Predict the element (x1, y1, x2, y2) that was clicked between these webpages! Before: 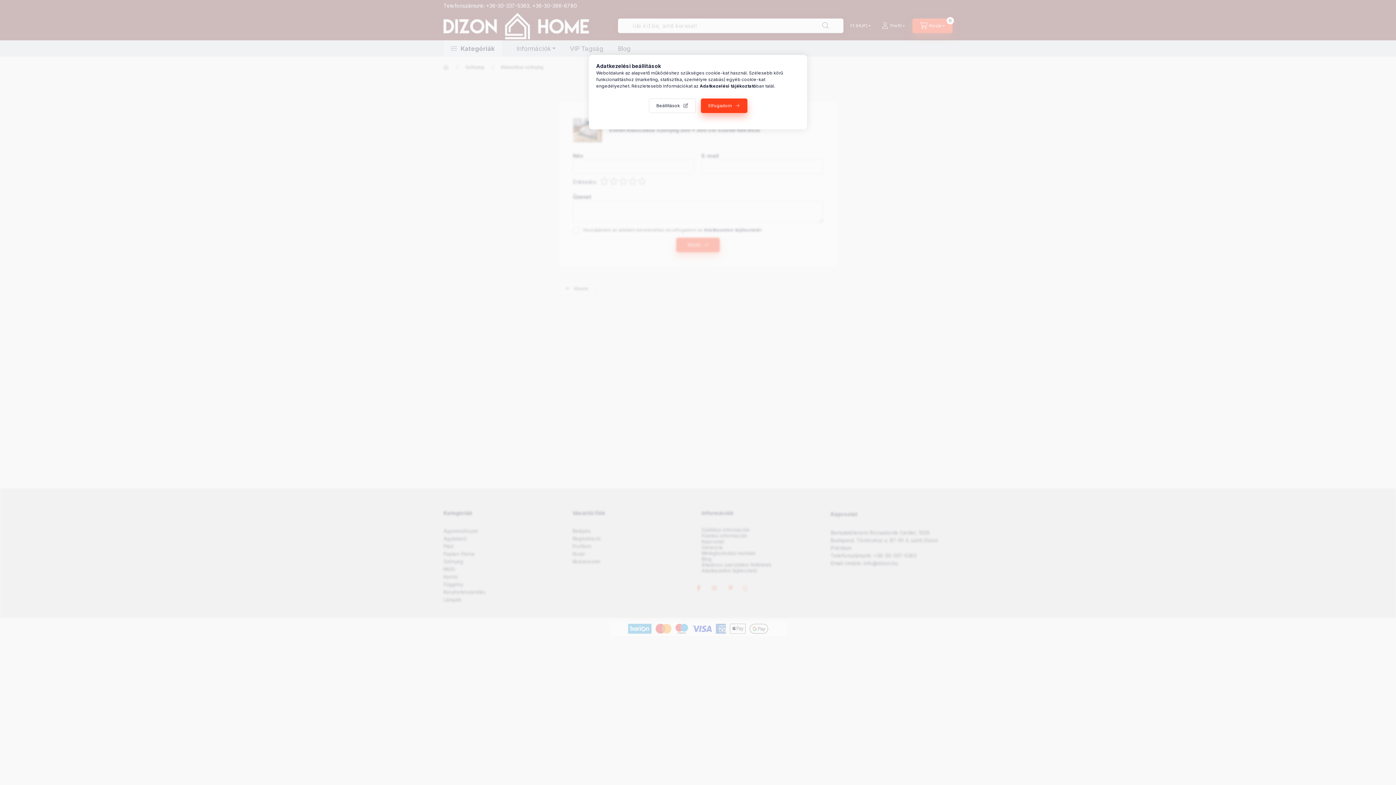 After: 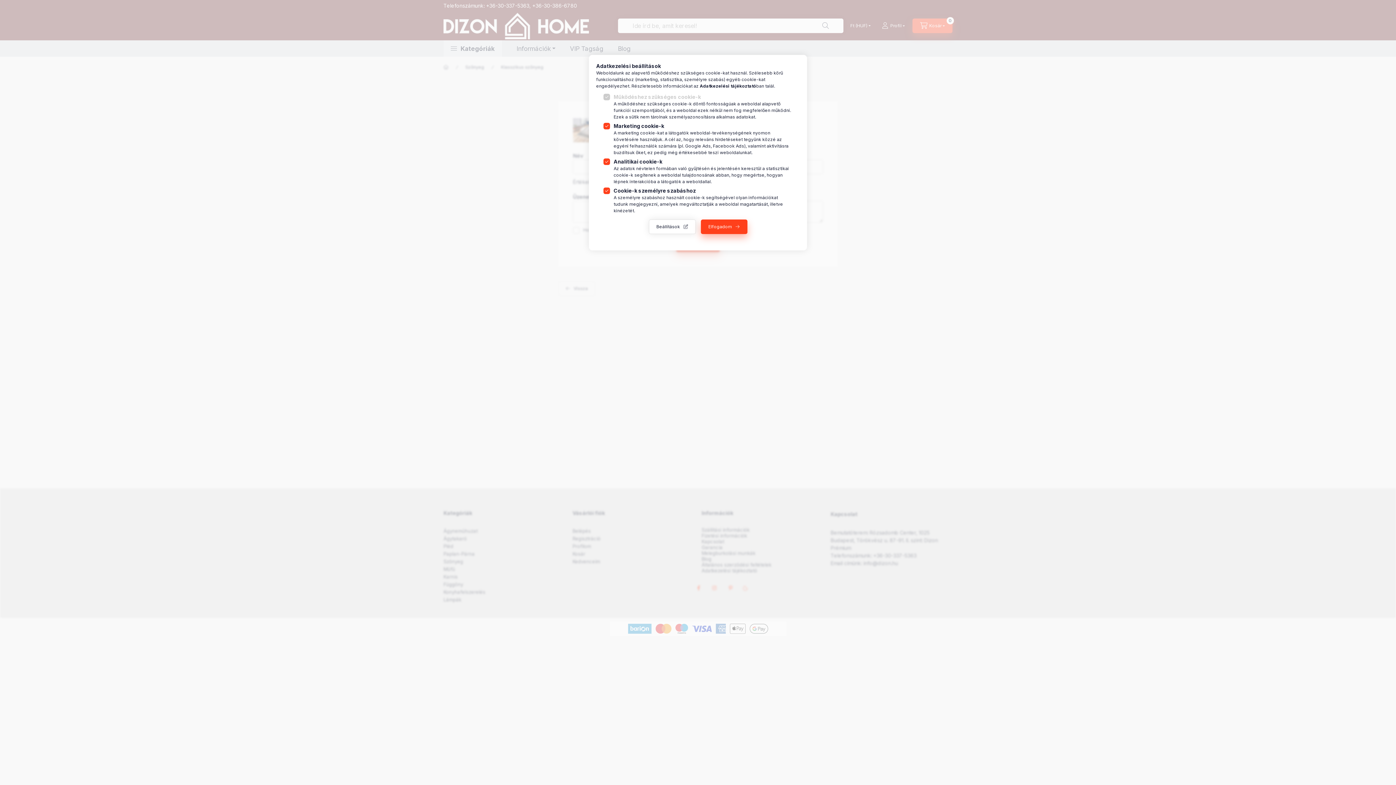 Action: bbox: (648, 98, 695, 113) label: Beállítások